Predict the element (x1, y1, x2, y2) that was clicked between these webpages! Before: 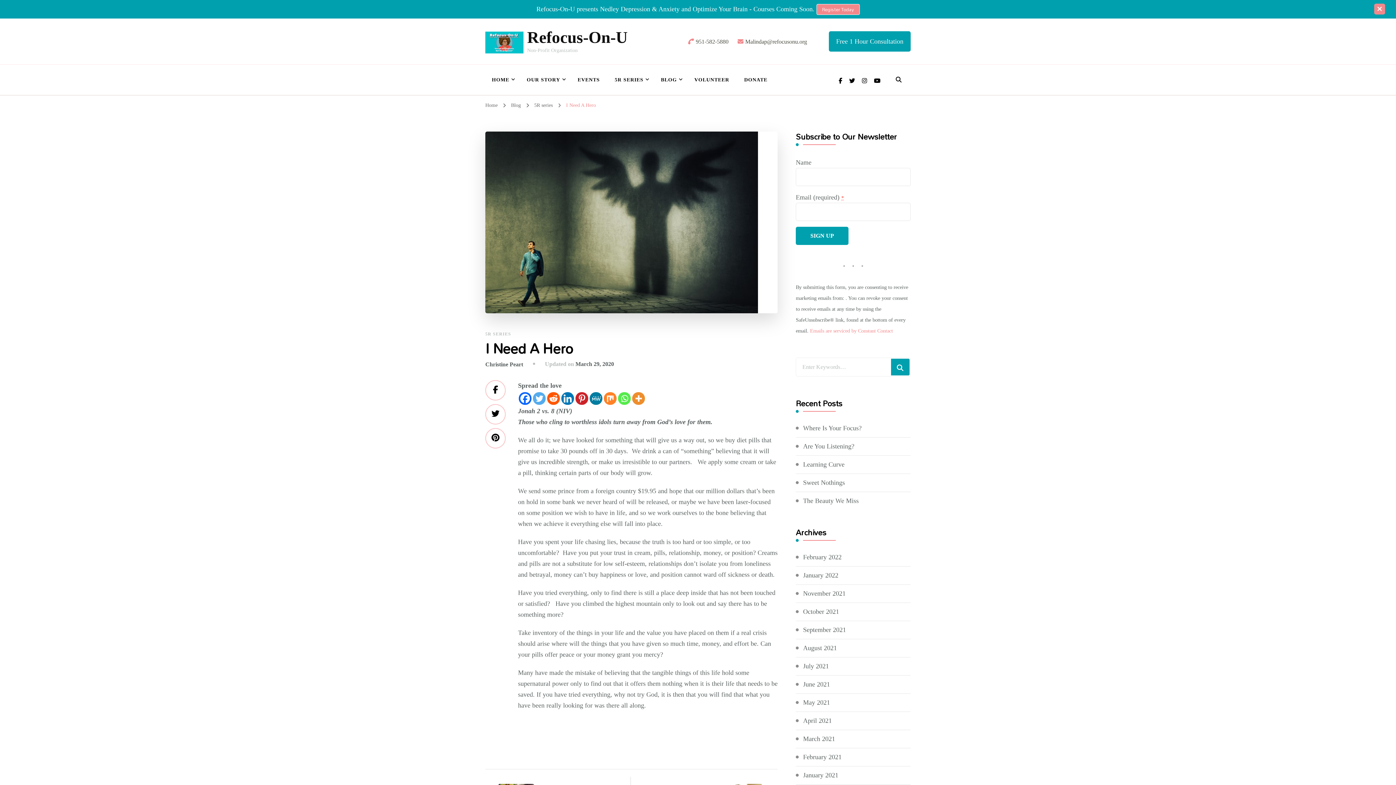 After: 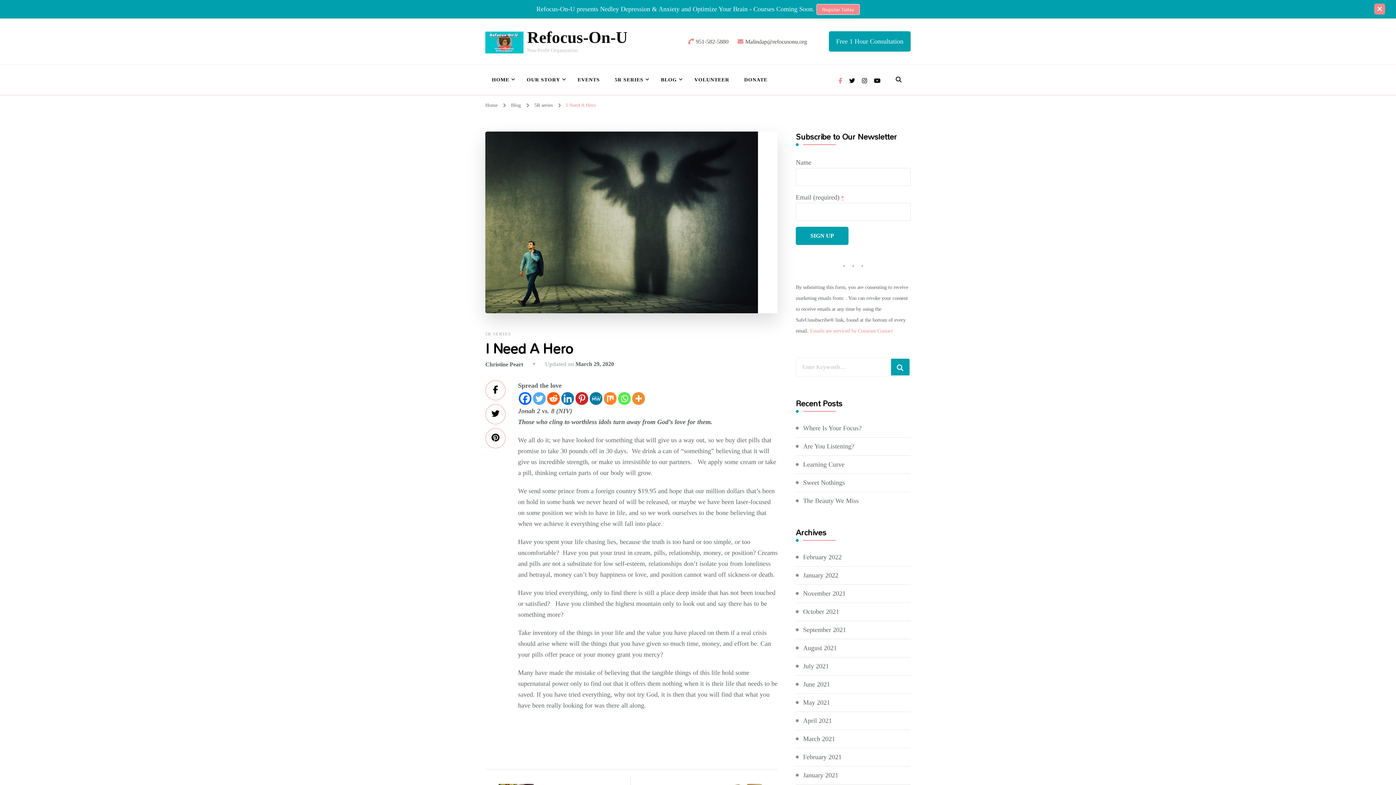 Action: bbox: (836, 77, 845, 83)